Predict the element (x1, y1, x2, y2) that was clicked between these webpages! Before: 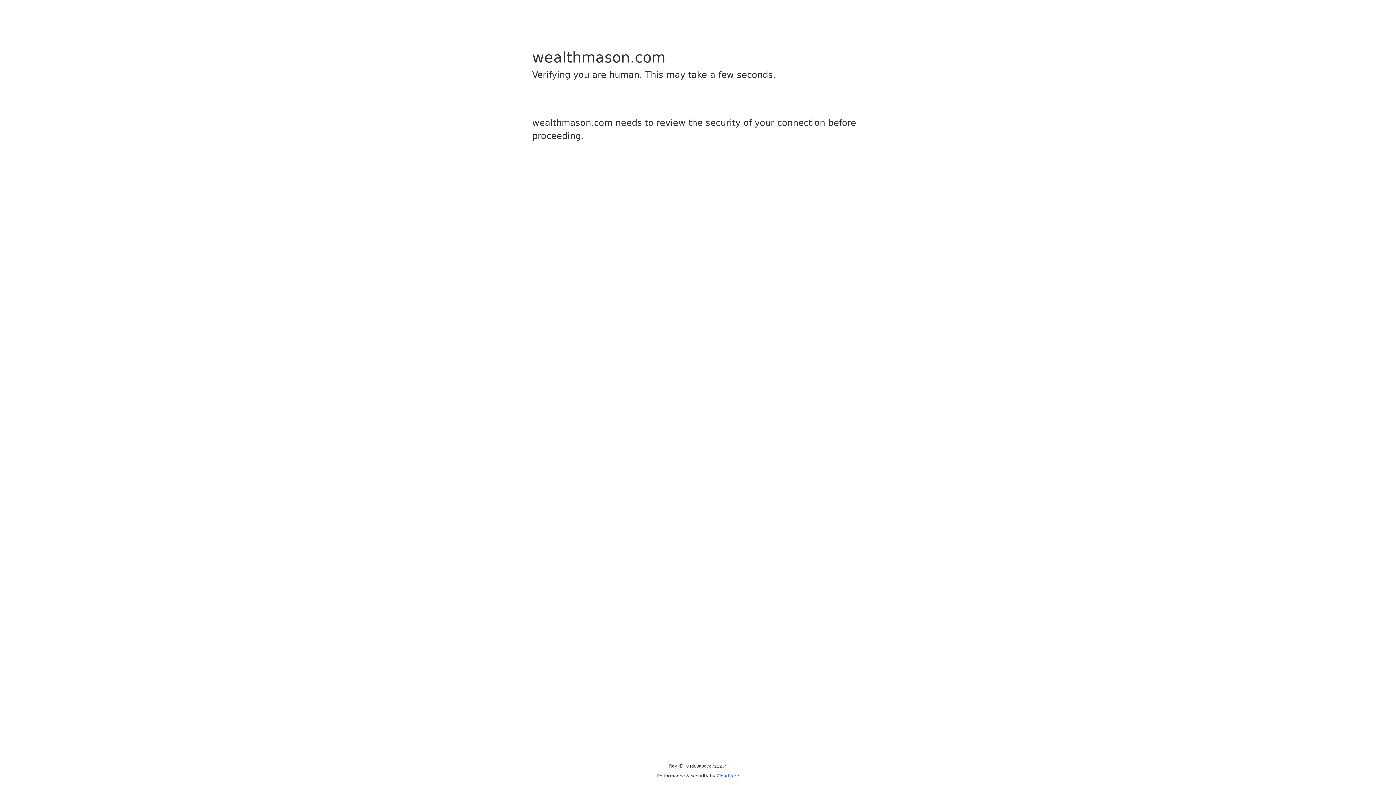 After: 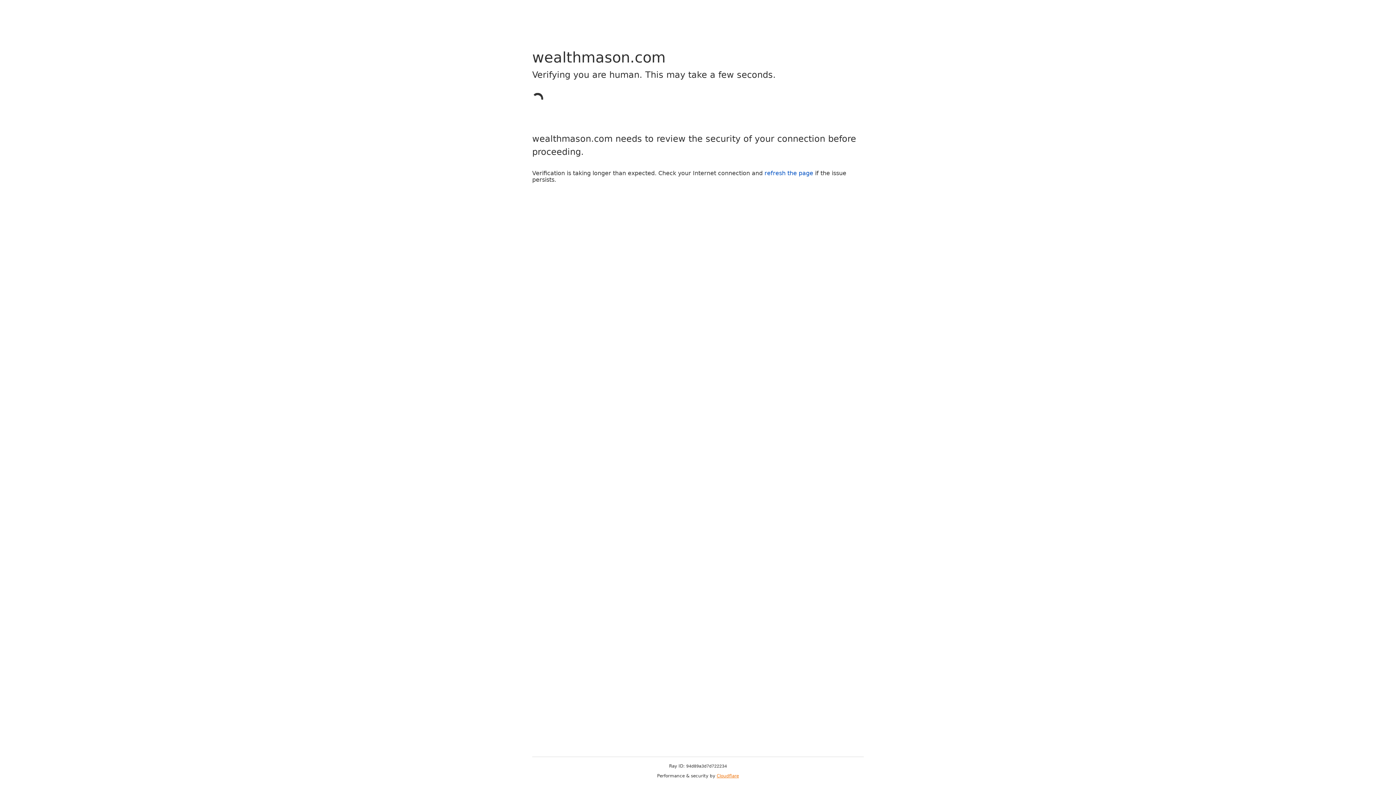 Action: bbox: (716, 773, 739, 778) label: Cloudflare